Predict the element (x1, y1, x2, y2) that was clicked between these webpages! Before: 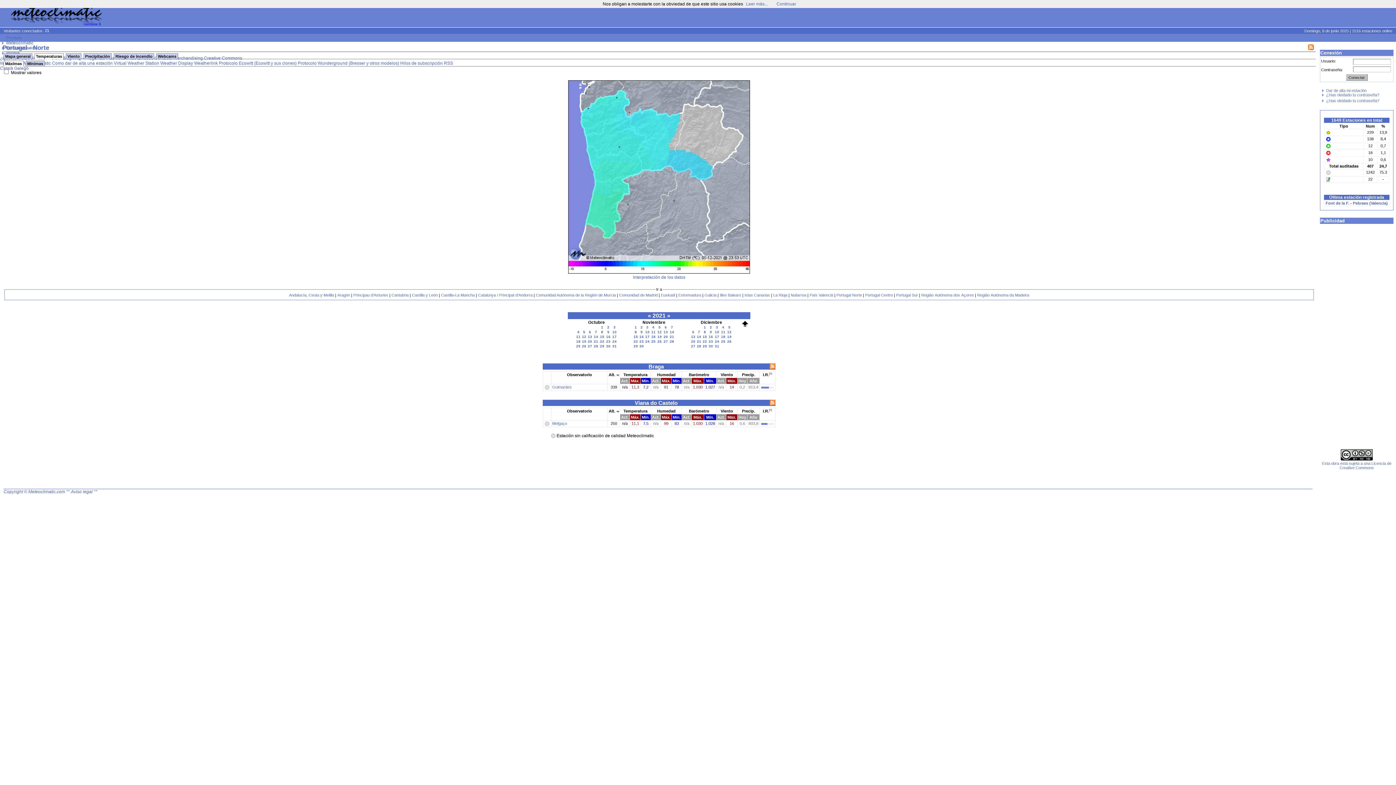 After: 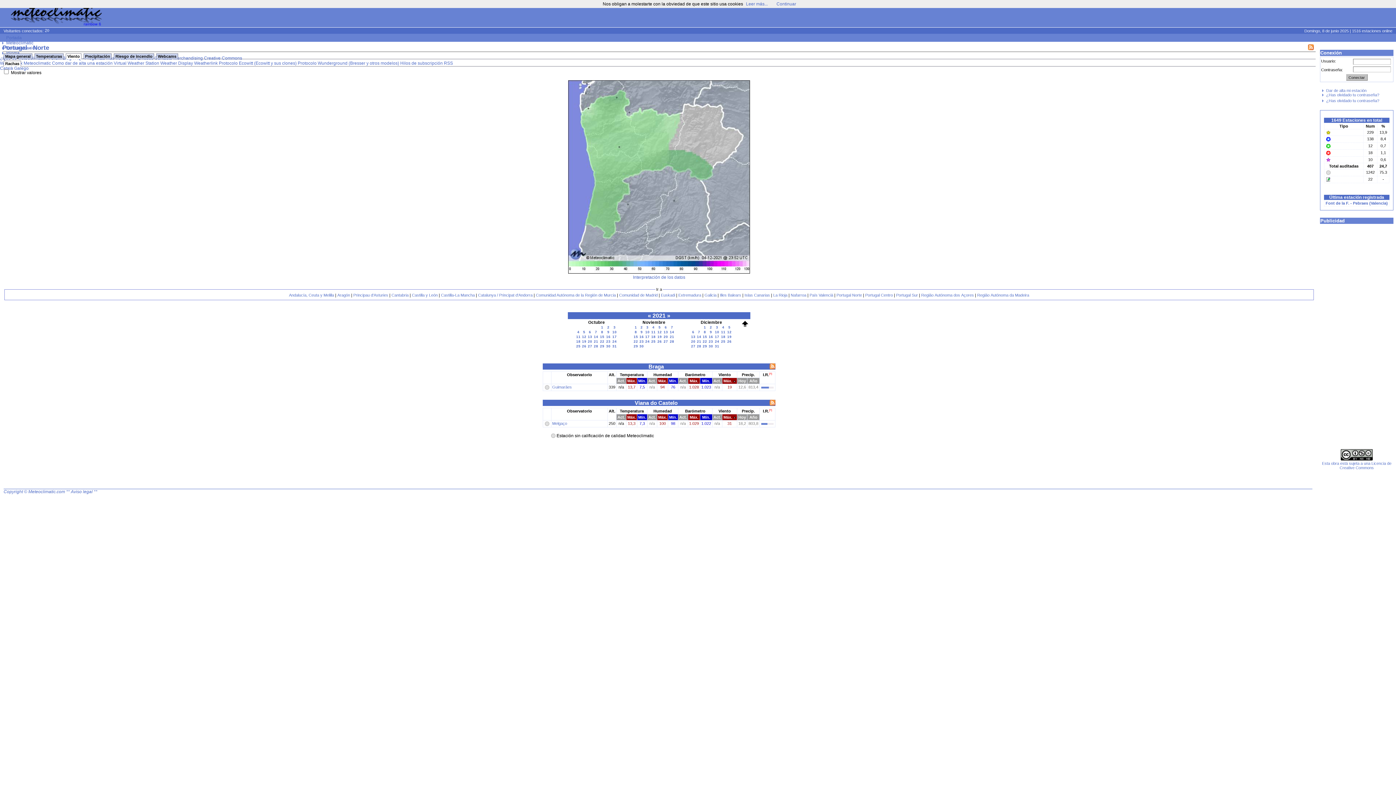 Action: bbox: (727, 378, 736, 383) label: Máx.